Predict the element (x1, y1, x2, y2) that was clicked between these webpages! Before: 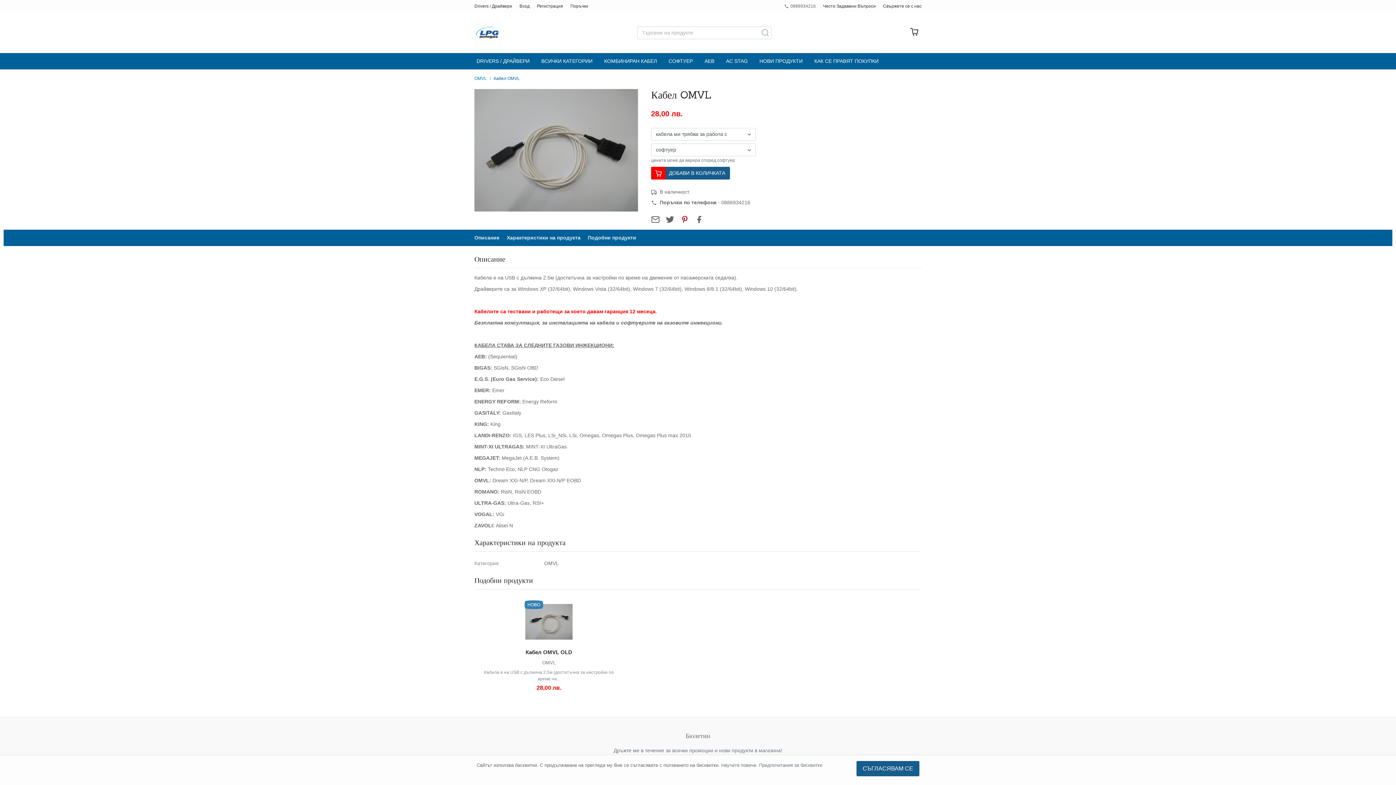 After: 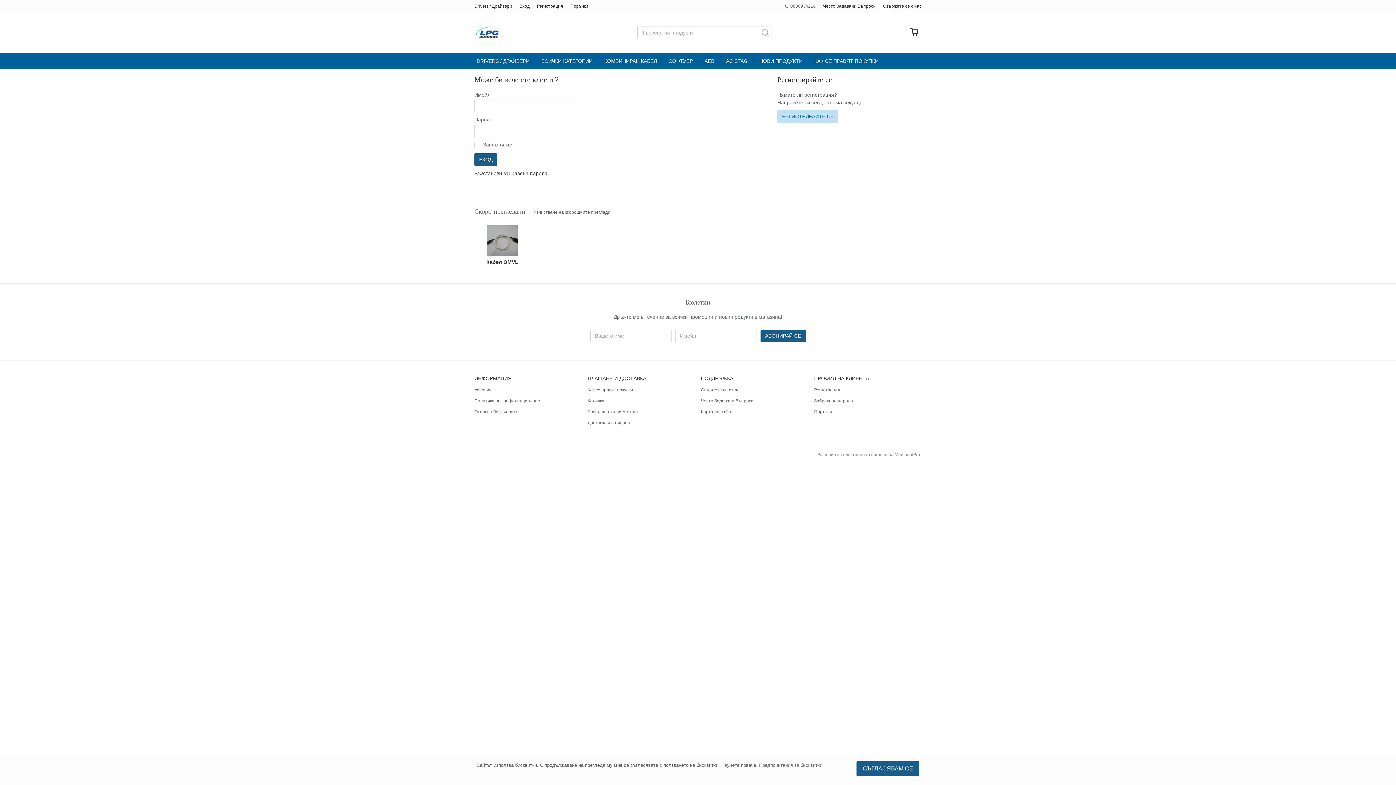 Action: label: Поръчки bbox: (566, 0, 592, 12)